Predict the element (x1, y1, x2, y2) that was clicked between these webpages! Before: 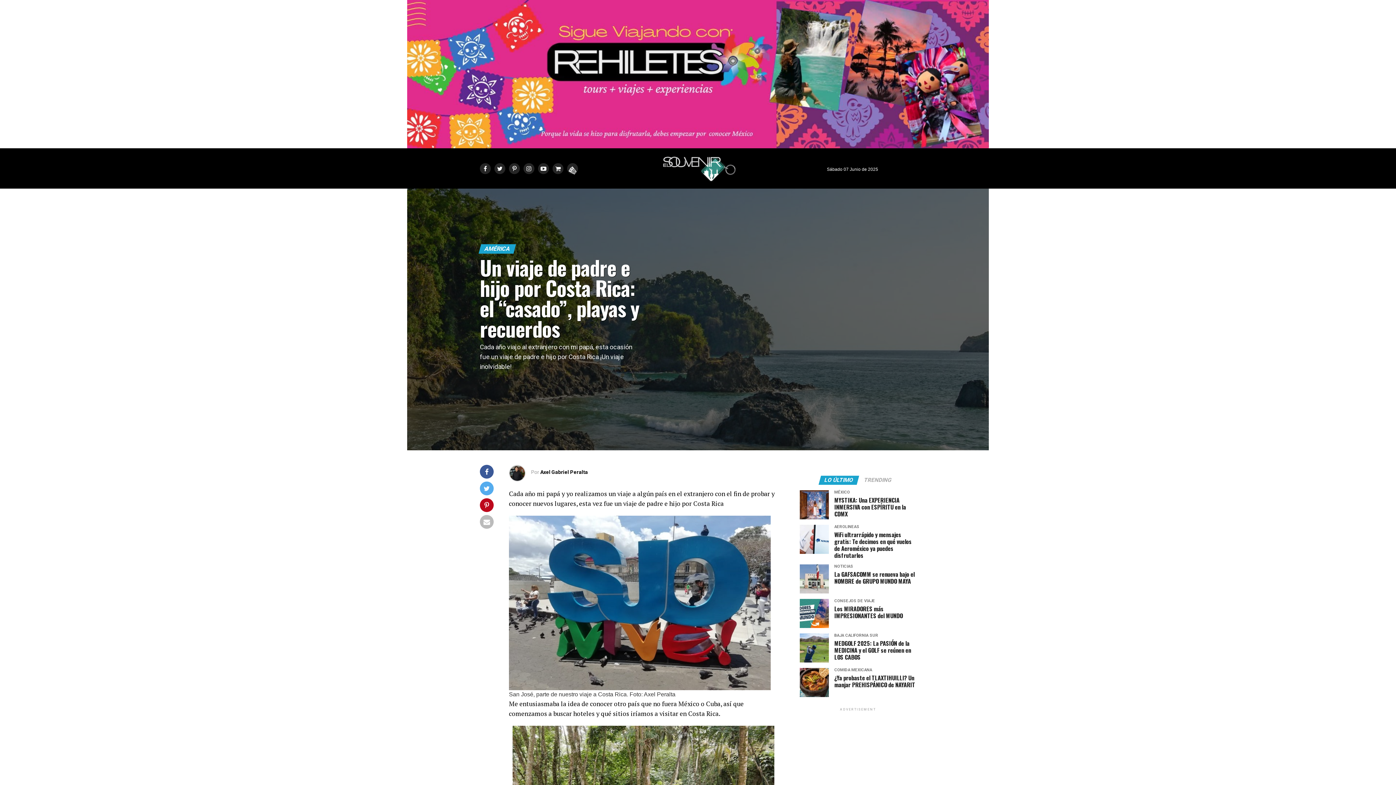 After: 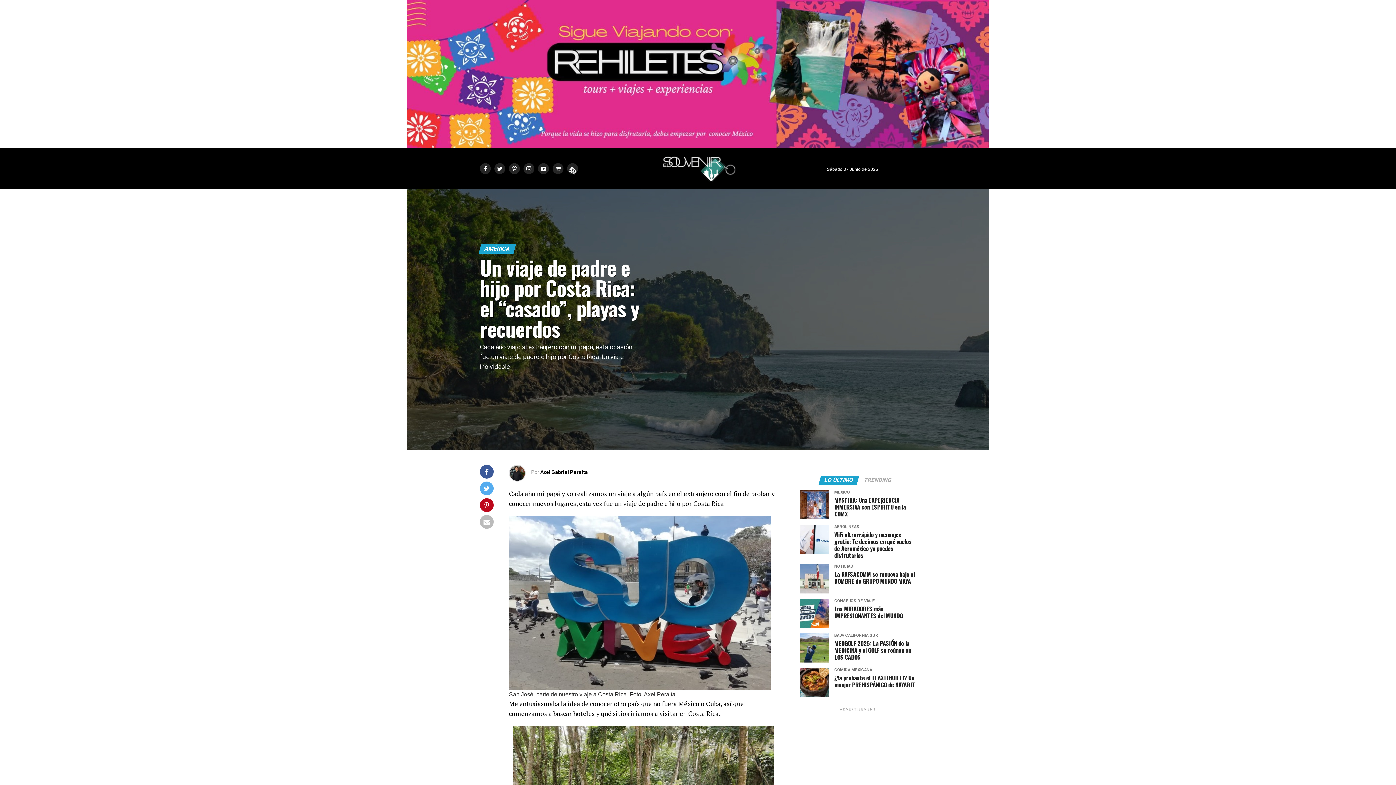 Action: bbox: (819, 477, 858, 483) label: LO ÚLTIMO